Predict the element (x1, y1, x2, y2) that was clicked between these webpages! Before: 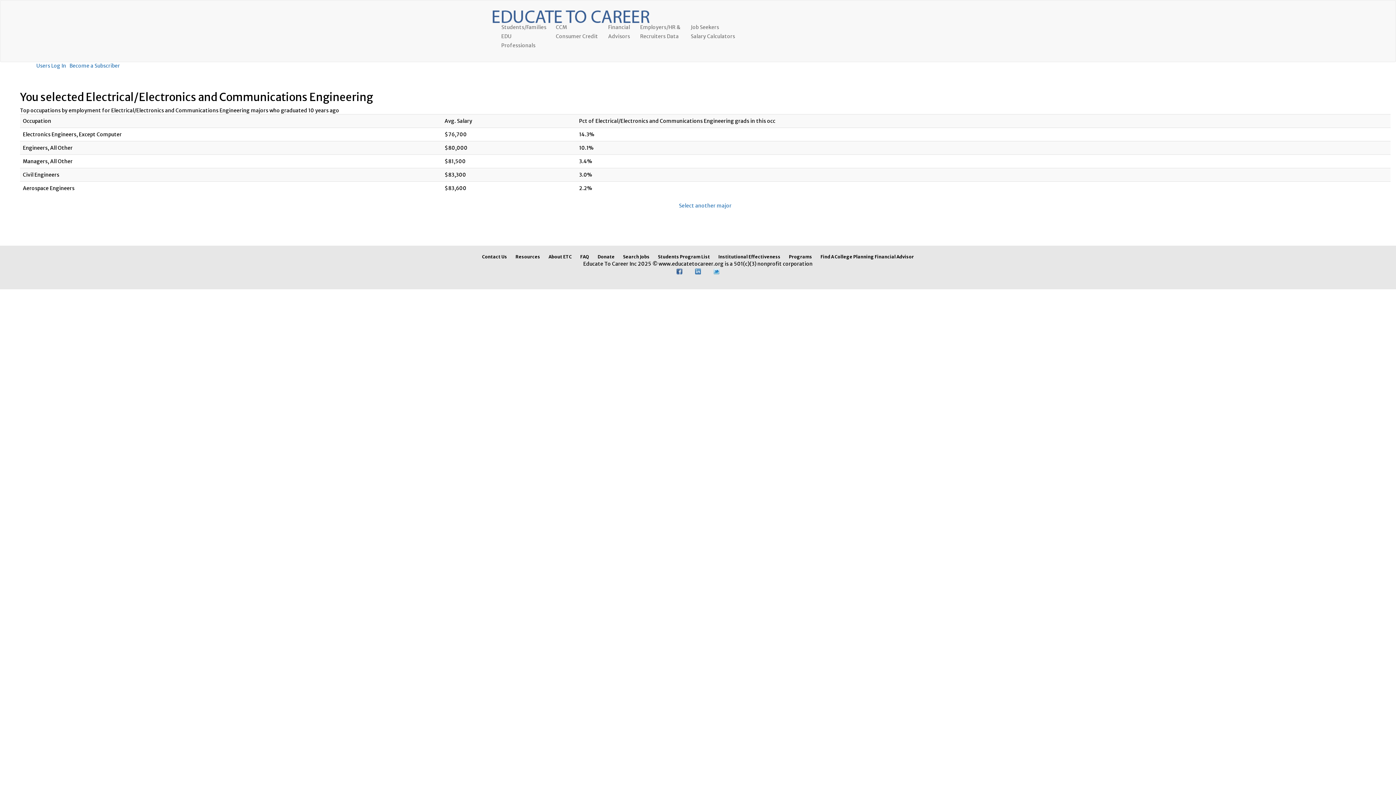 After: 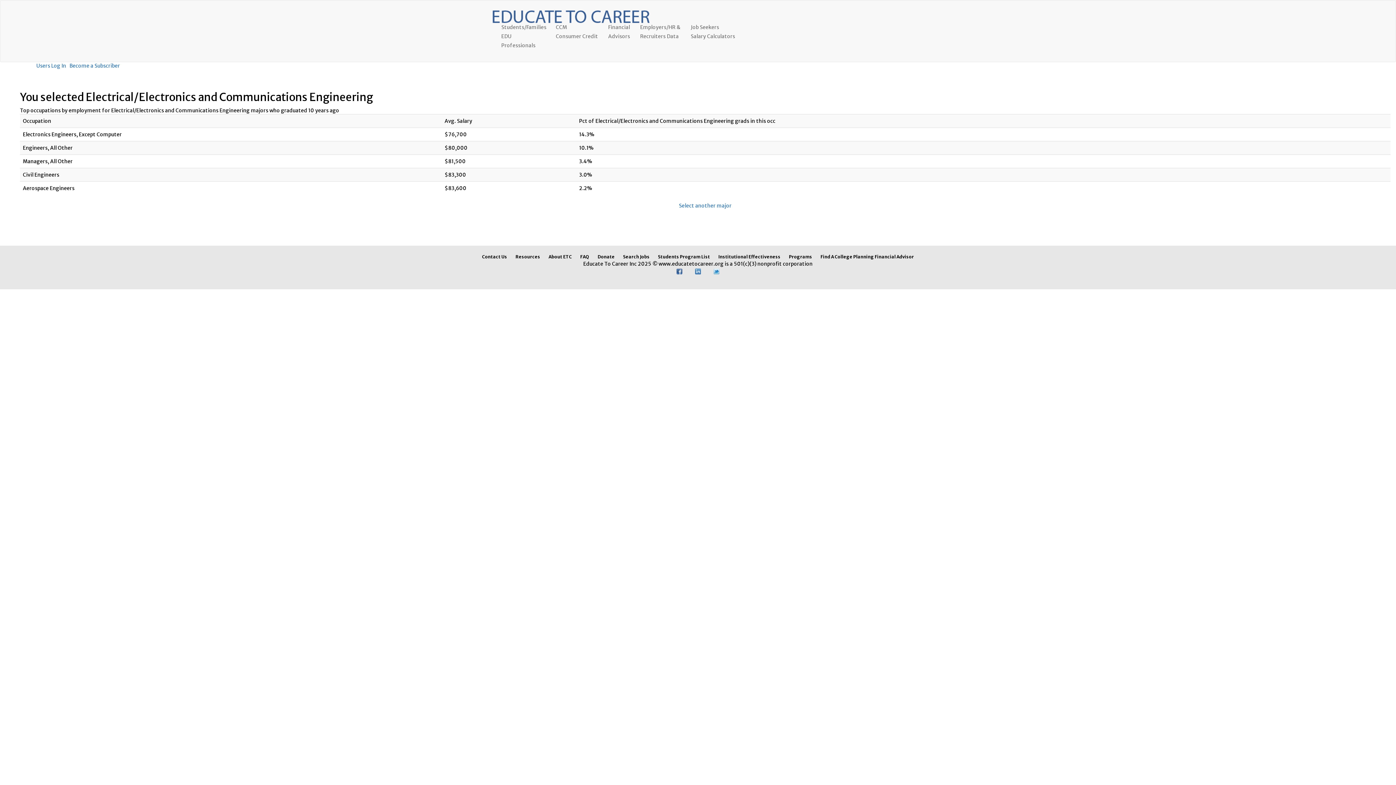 Action: bbox: (695, 268, 701, 274)